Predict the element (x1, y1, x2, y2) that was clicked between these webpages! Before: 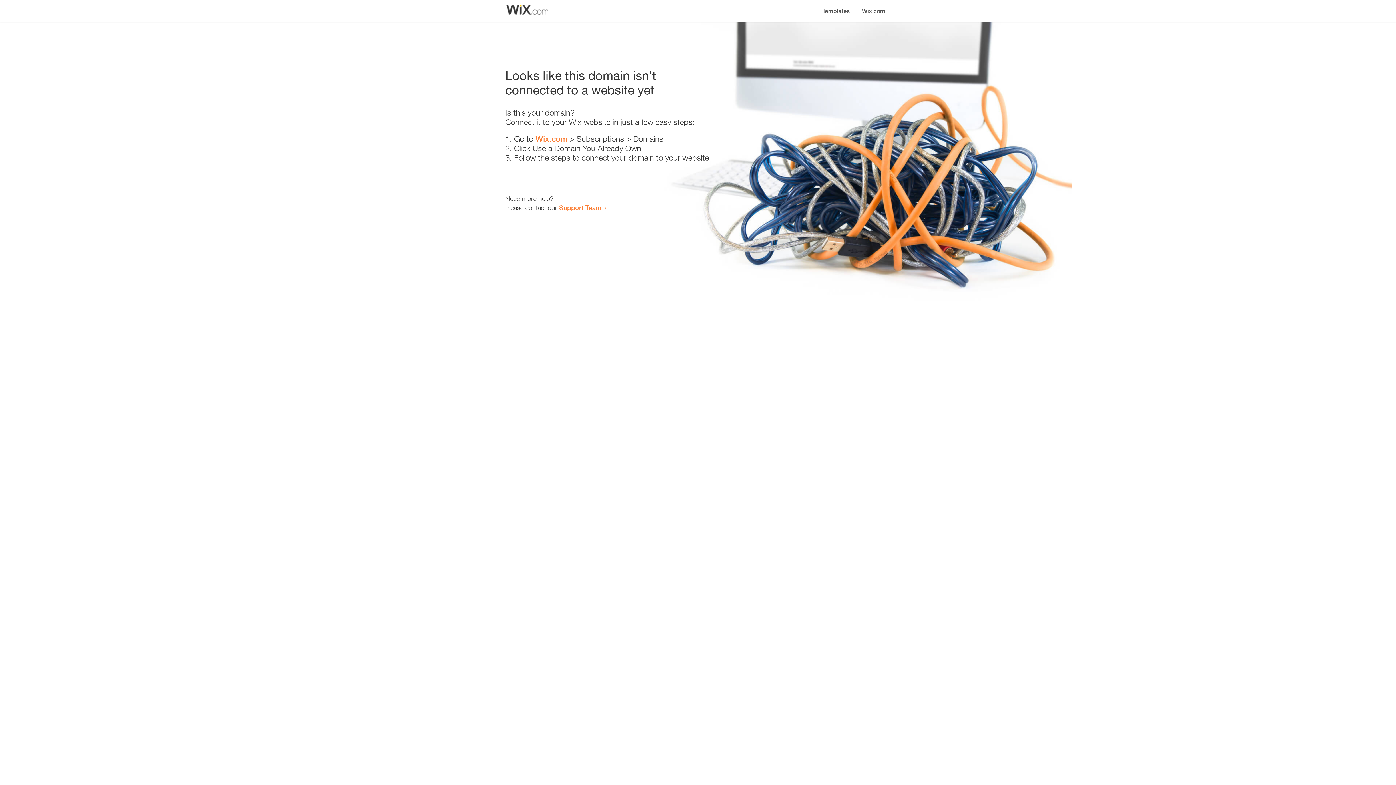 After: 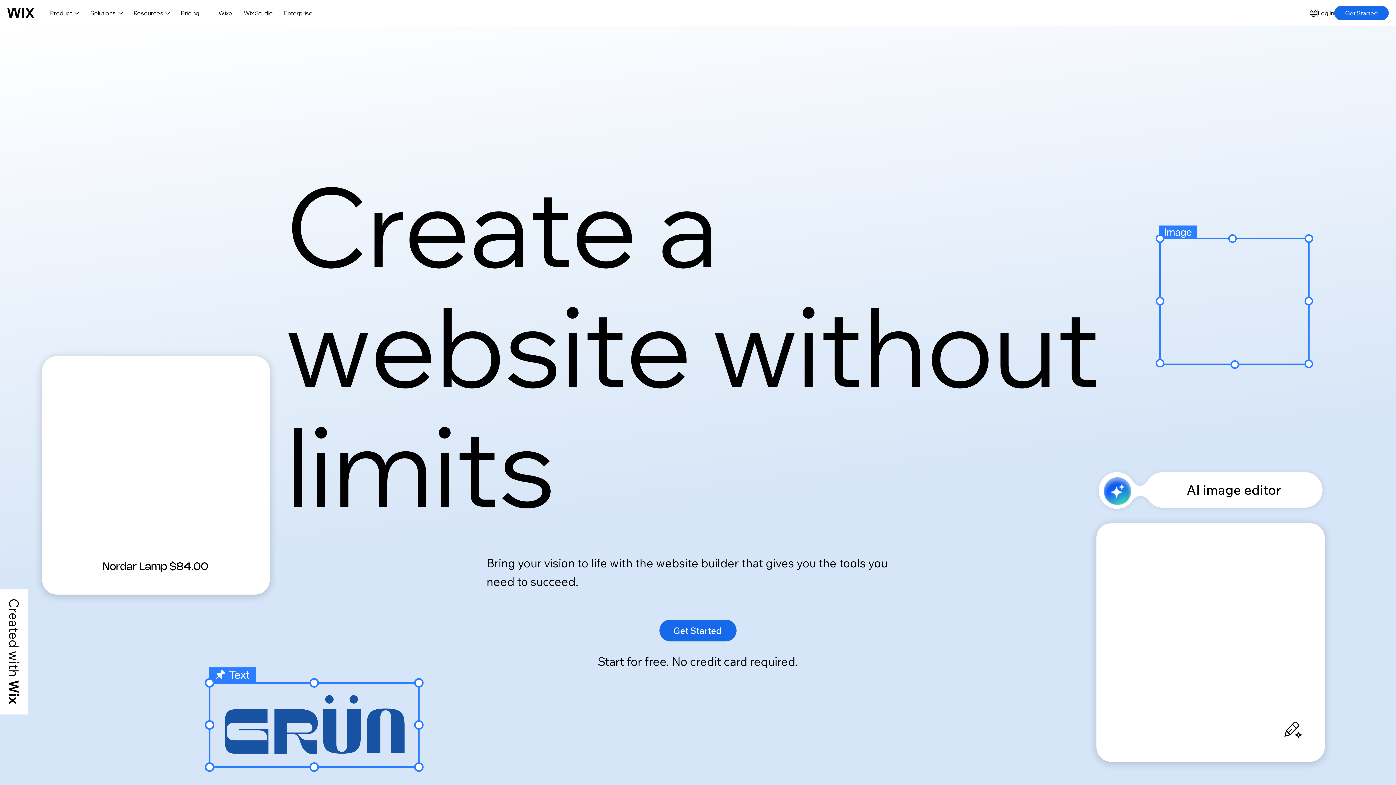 Action: bbox: (856, 0, 890, 14) label: Wix.com